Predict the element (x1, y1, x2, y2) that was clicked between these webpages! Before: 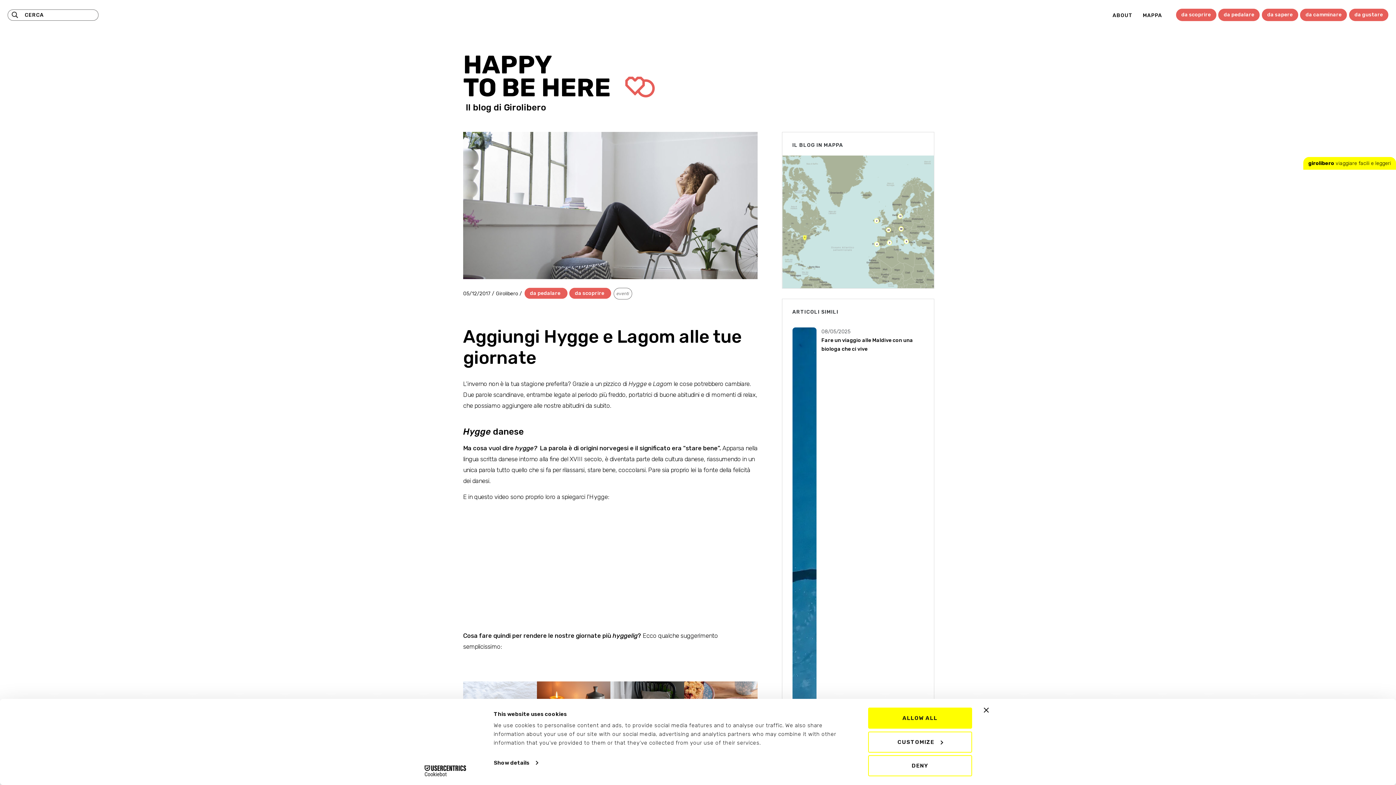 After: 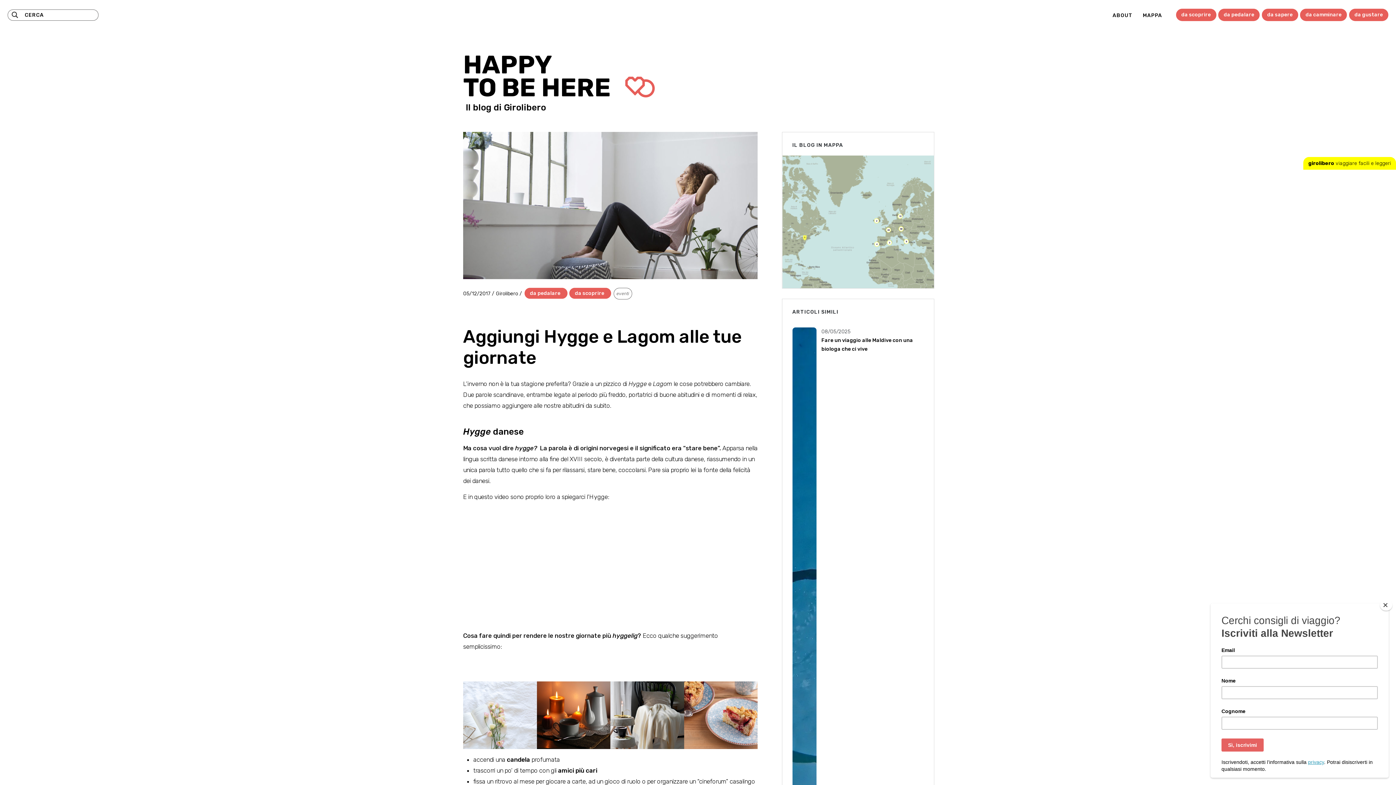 Action: label: DENY bbox: (868, 755, 972, 776)